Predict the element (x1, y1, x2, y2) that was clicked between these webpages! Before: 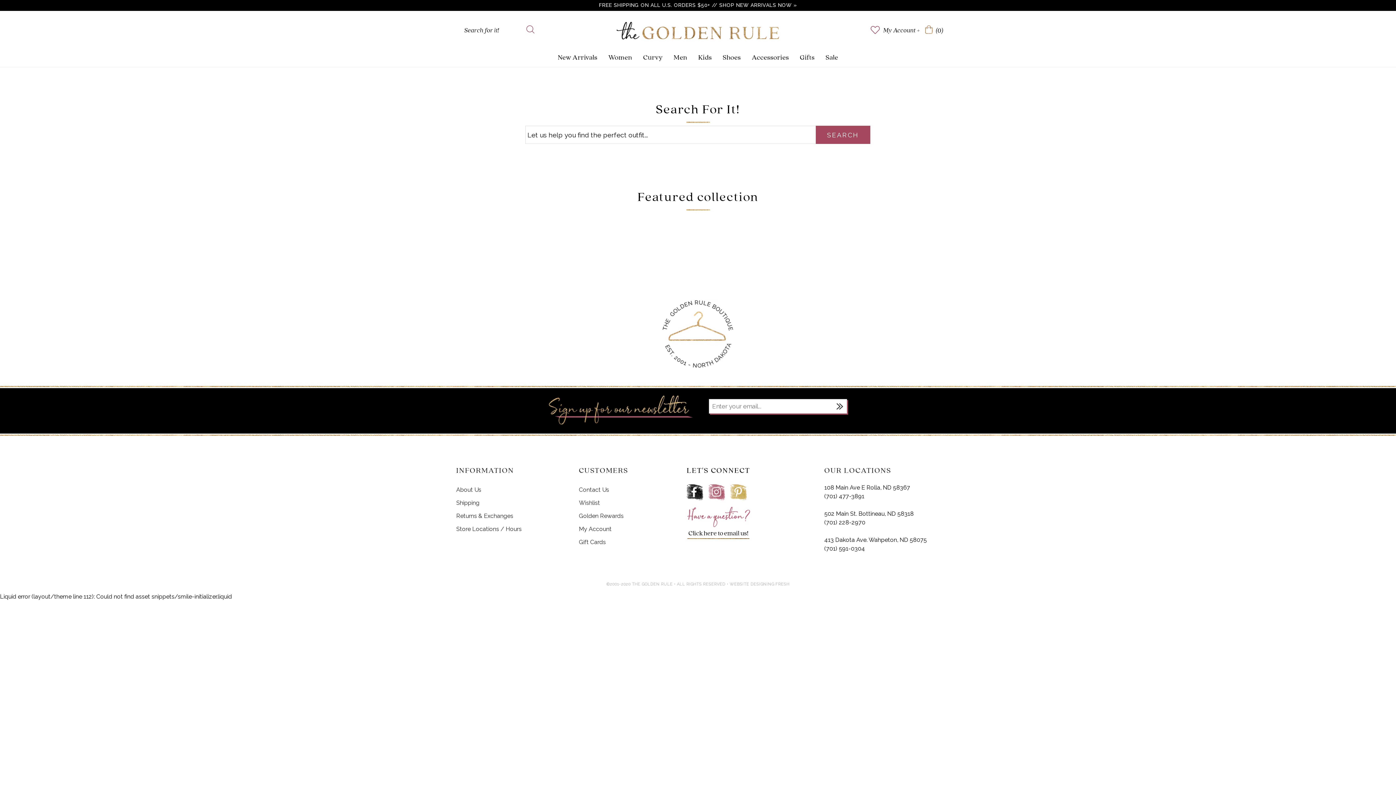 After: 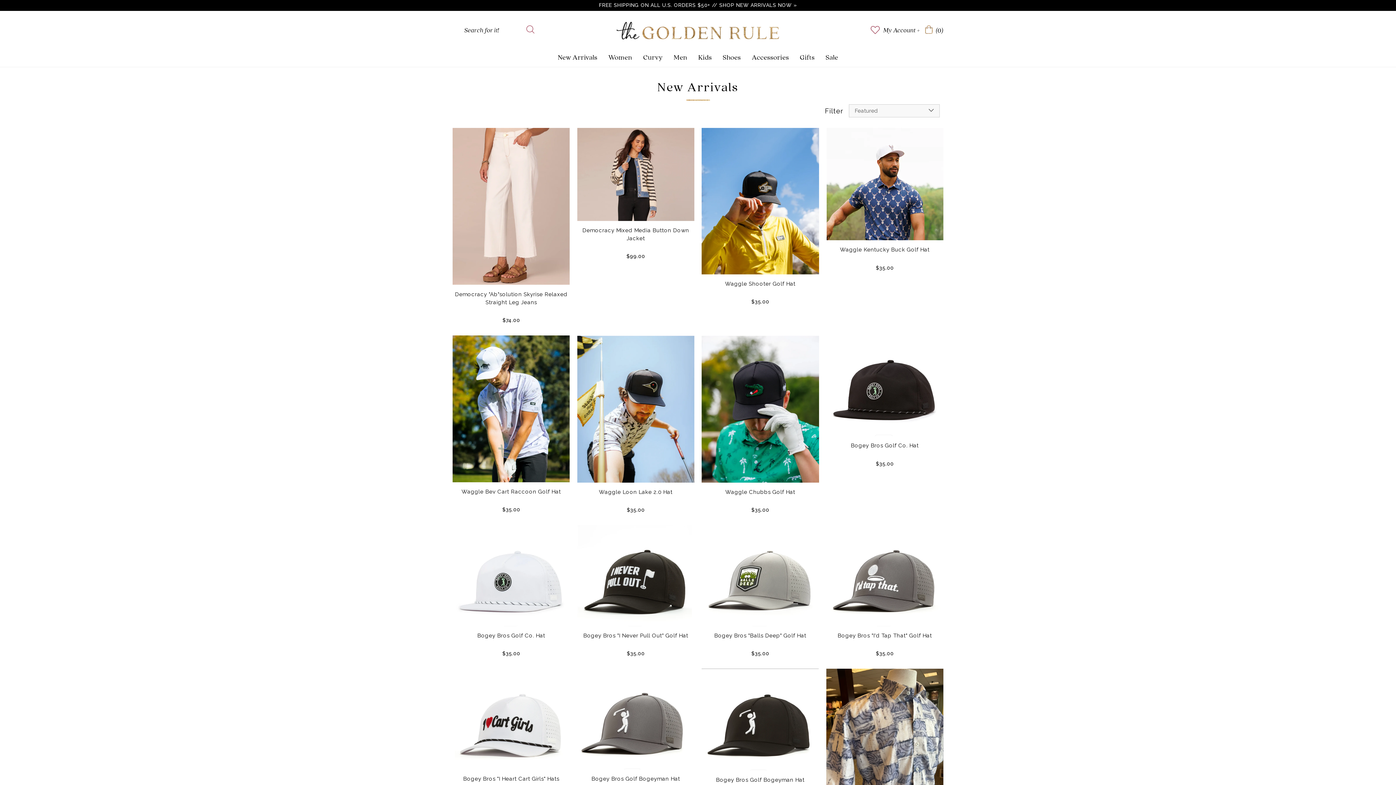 Action: label: New Arrivals bbox: (556, 50, 599, 65)